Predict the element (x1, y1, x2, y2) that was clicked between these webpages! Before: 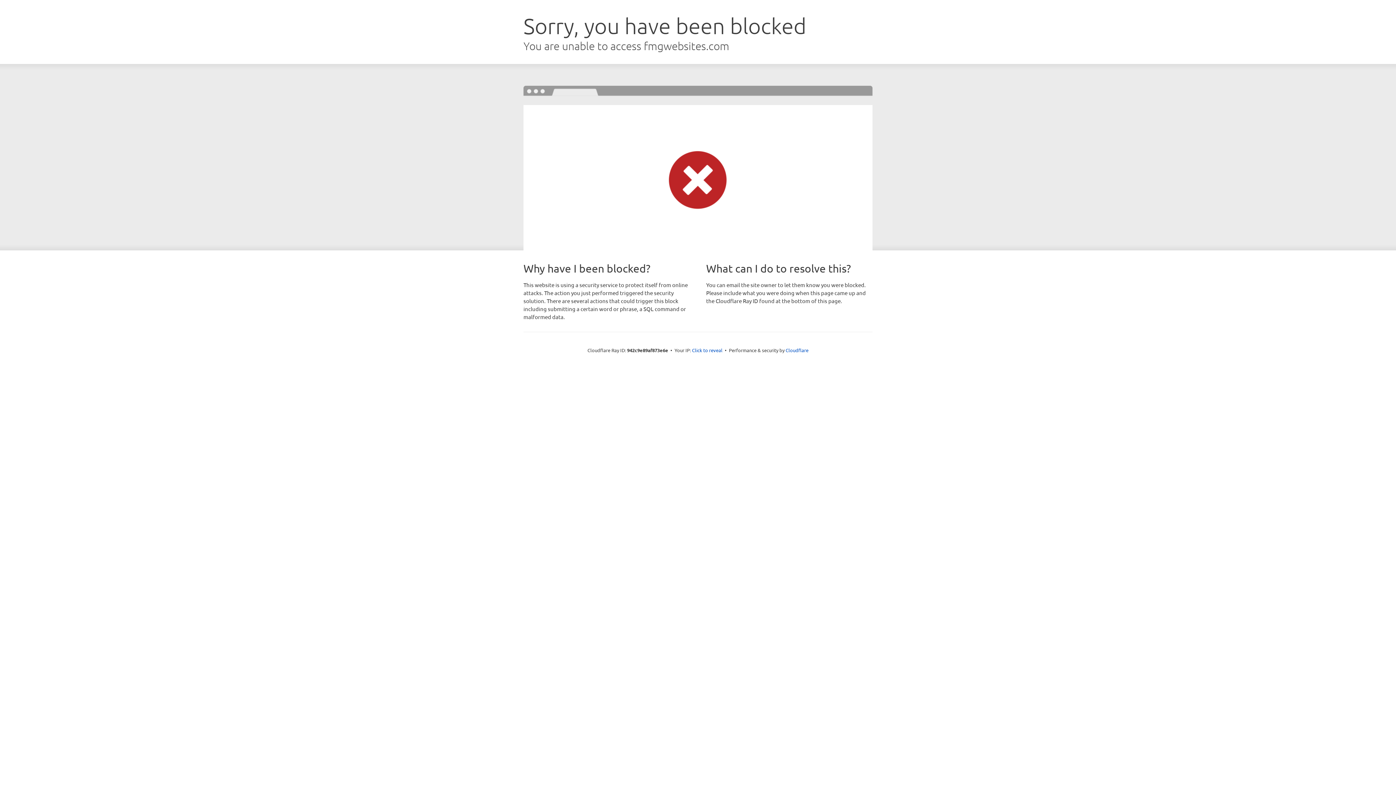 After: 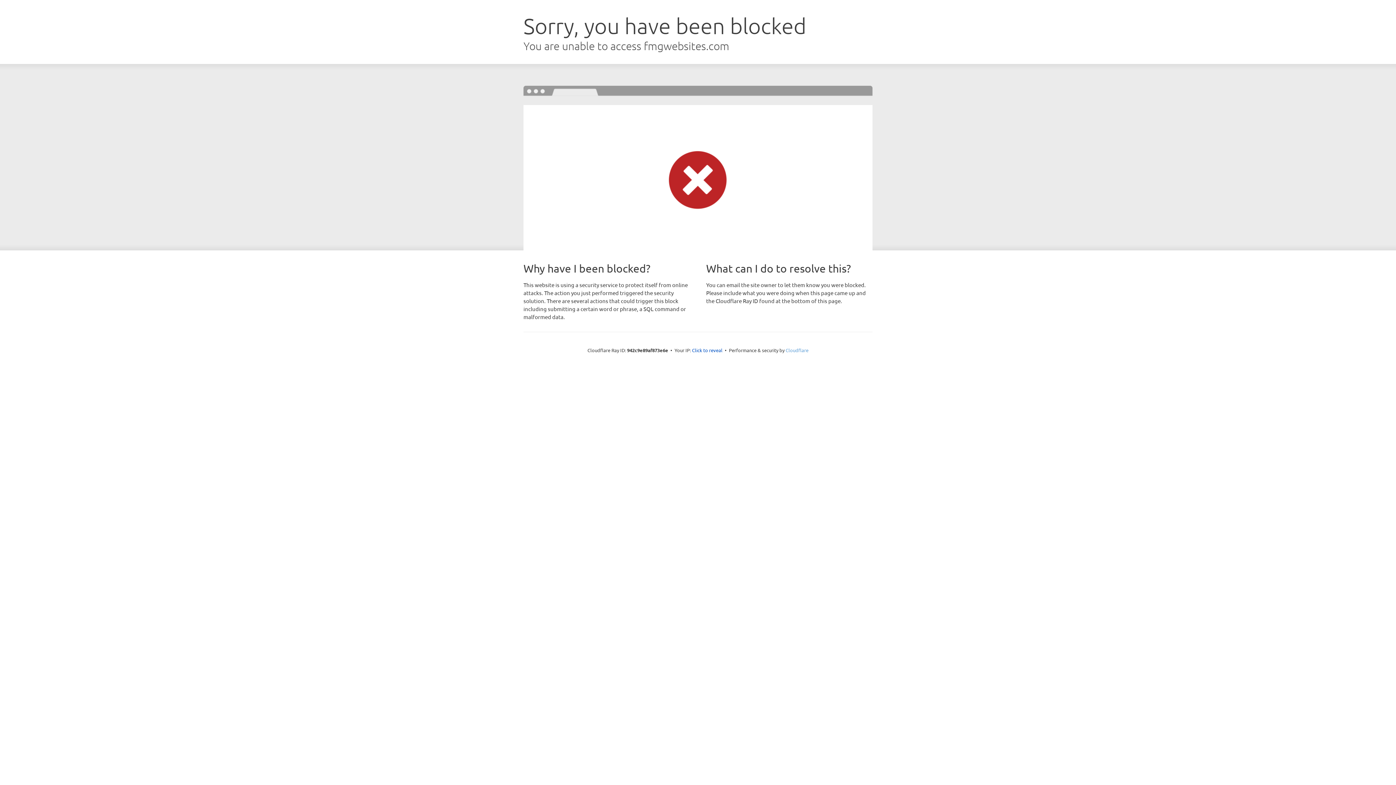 Action: bbox: (785, 347, 808, 353) label: Cloudflare